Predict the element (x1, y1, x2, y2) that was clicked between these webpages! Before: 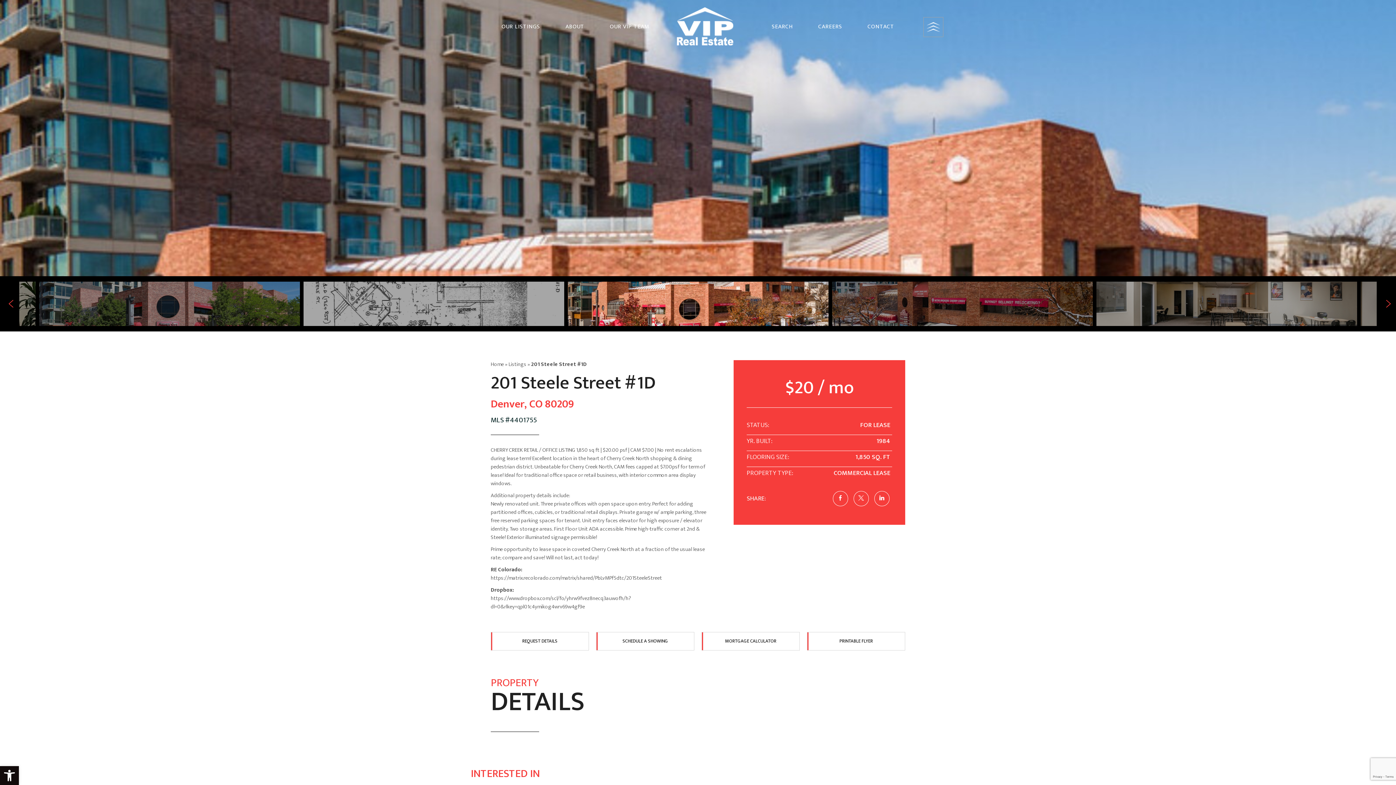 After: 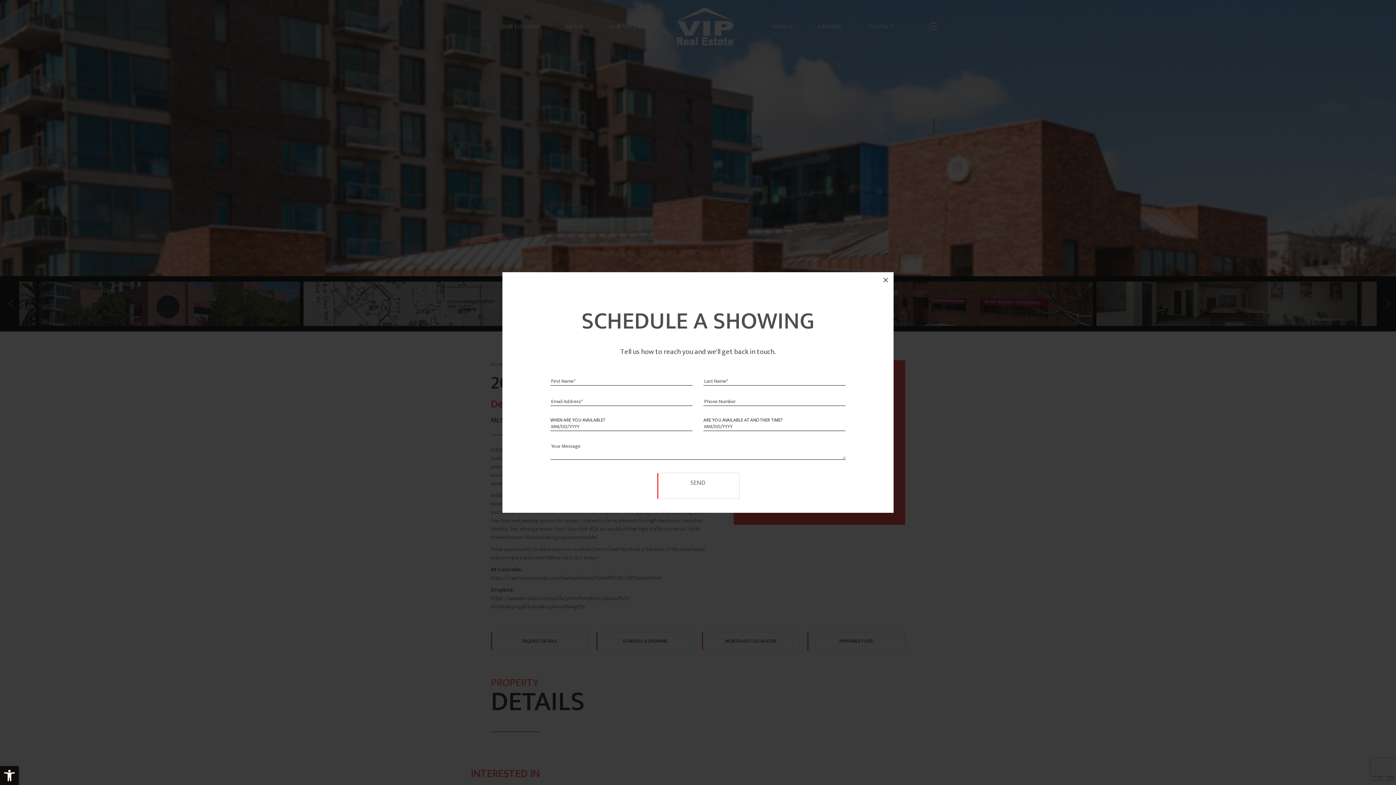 Action: label: SCHEDULE A SHOWING bbox: (596, 632, 694, 650)